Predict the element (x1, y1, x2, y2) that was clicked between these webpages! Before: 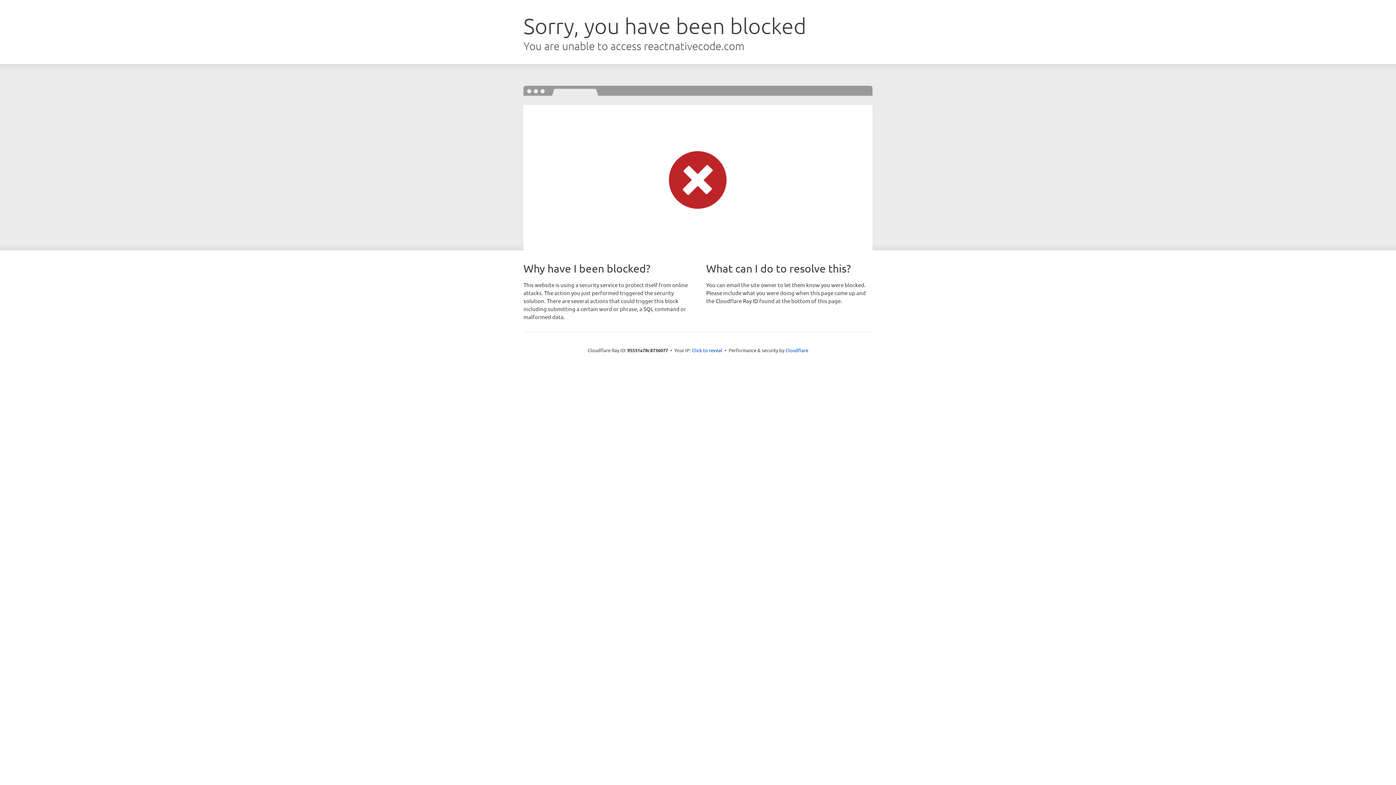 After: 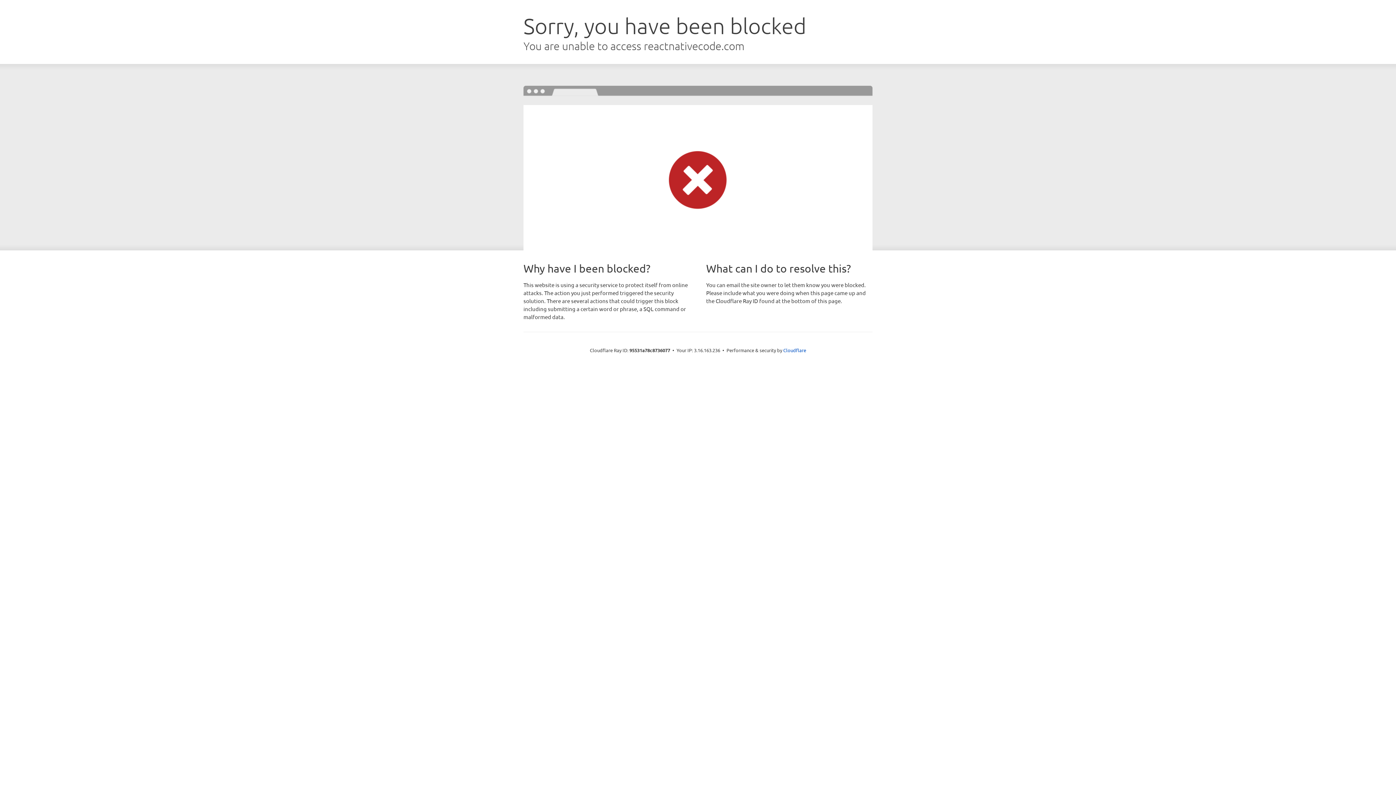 Action: label: Click to reveal bbox: (692, 346, 722, 353)